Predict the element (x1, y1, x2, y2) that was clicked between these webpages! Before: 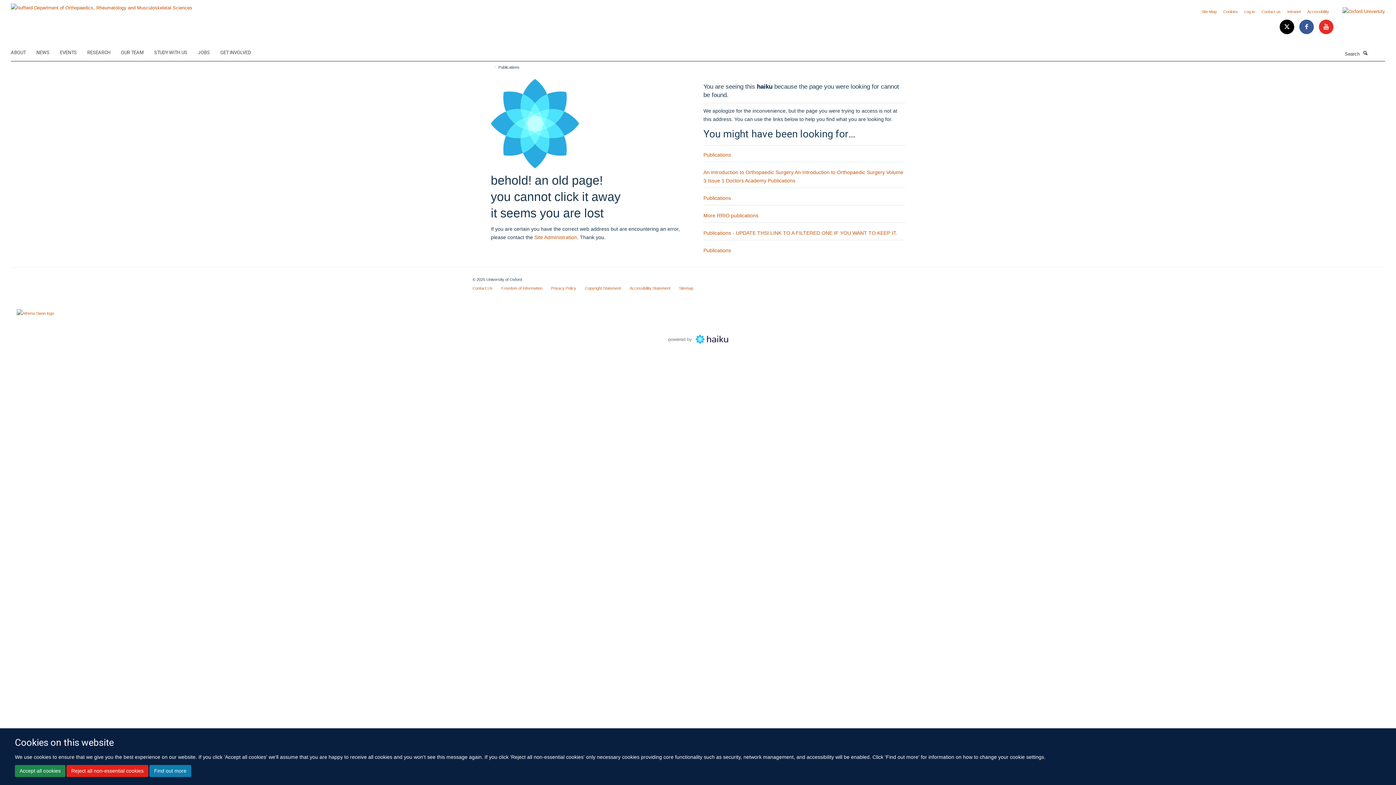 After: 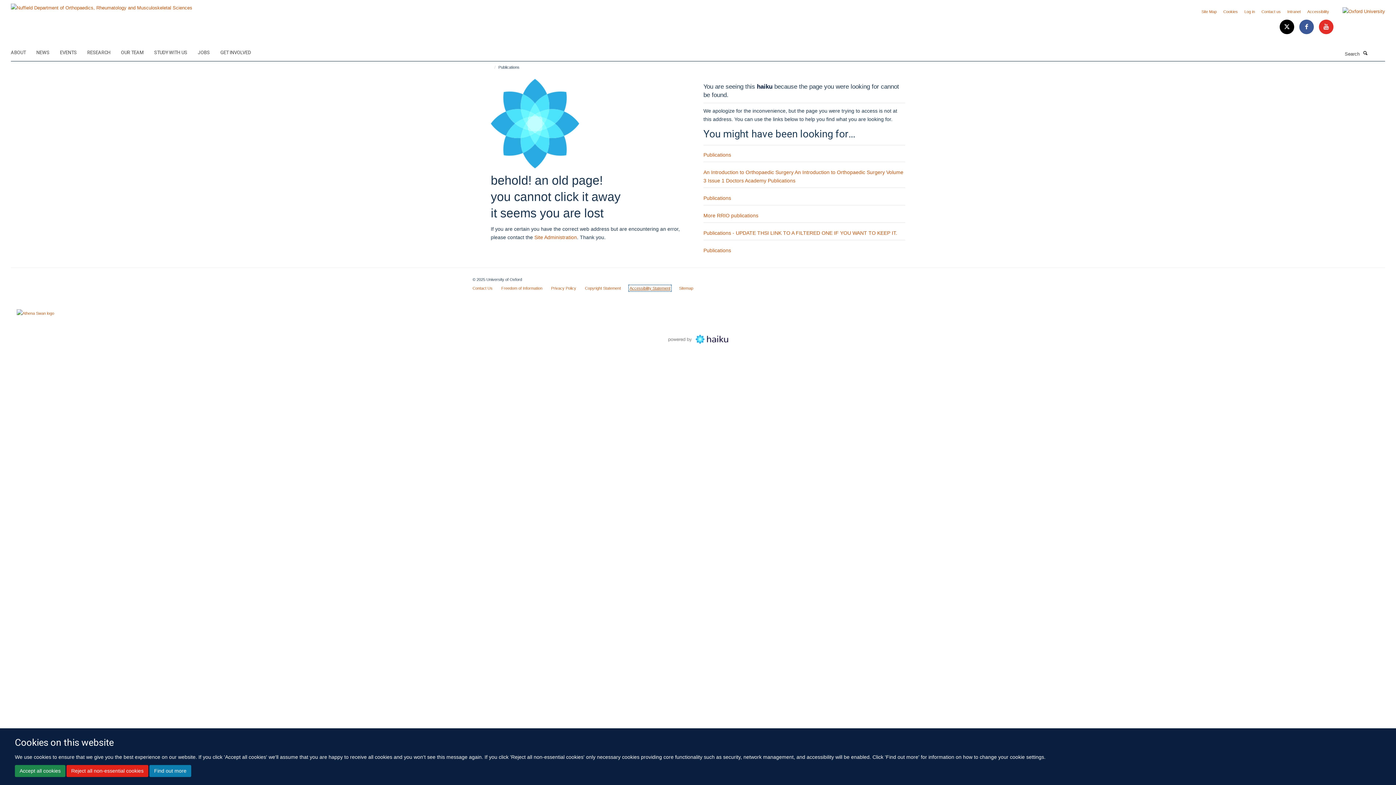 Action: label: Accessibility Statement bbox: (629, 286, 670, 290)